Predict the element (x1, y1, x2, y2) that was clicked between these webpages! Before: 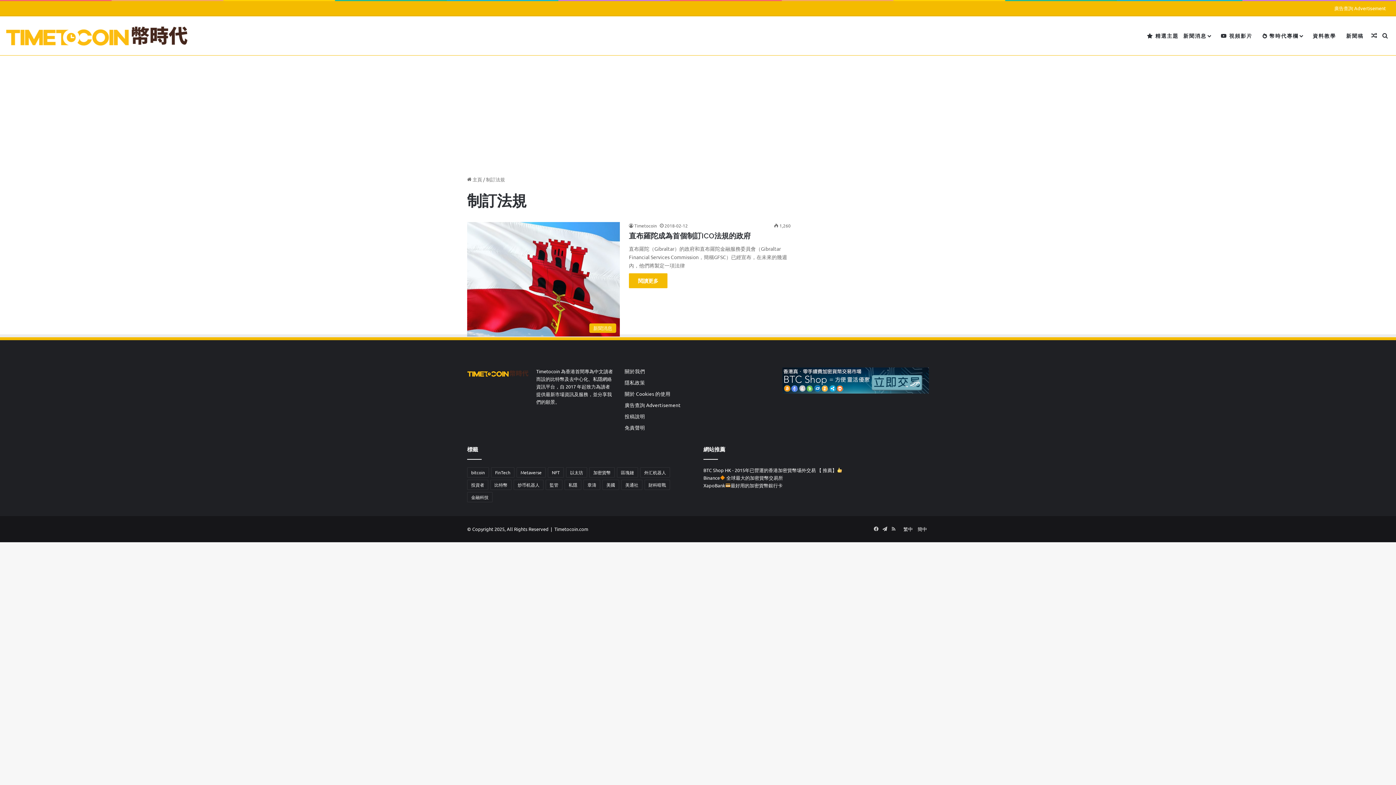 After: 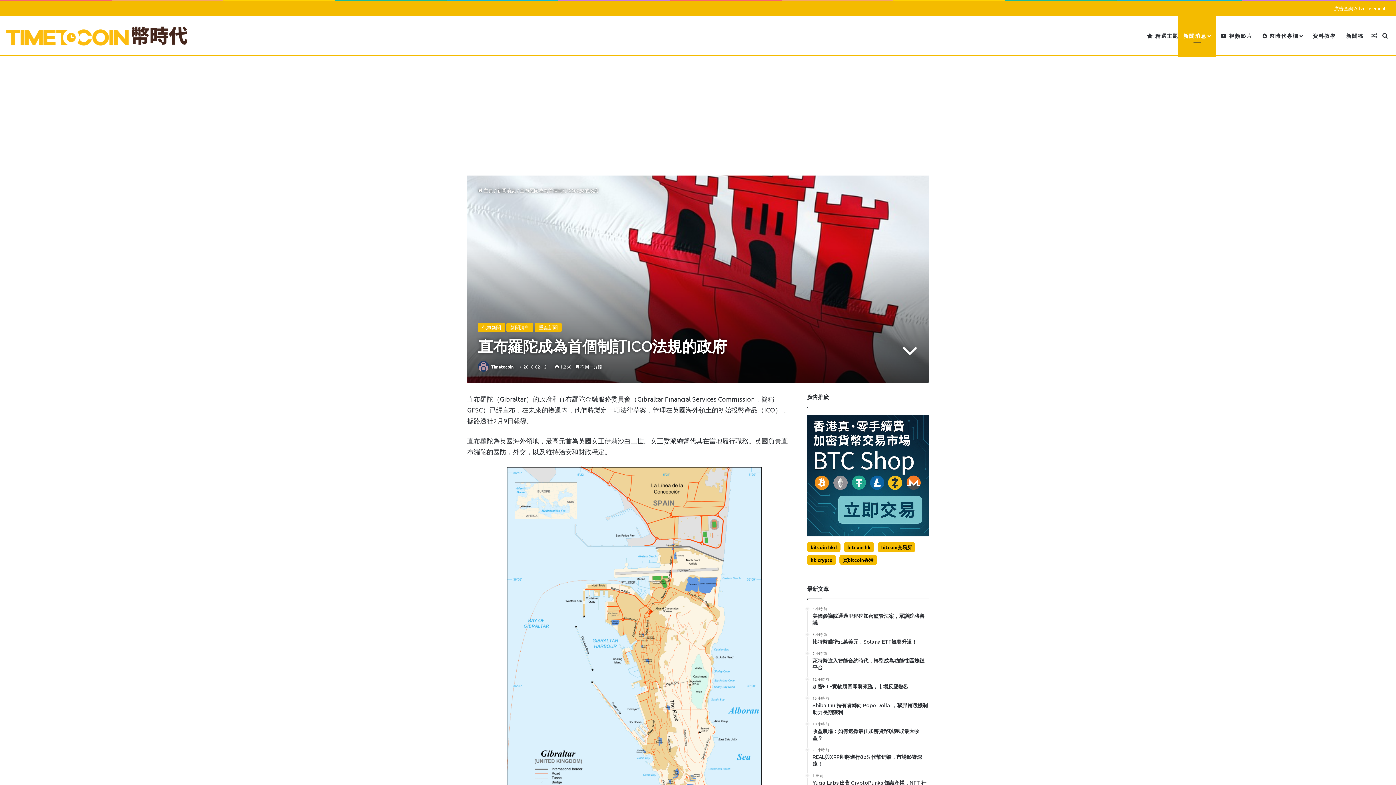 Action: bbox: (467, 222, 620, 336) label: 直布羅陀成為首個制訂ICO法規的政府